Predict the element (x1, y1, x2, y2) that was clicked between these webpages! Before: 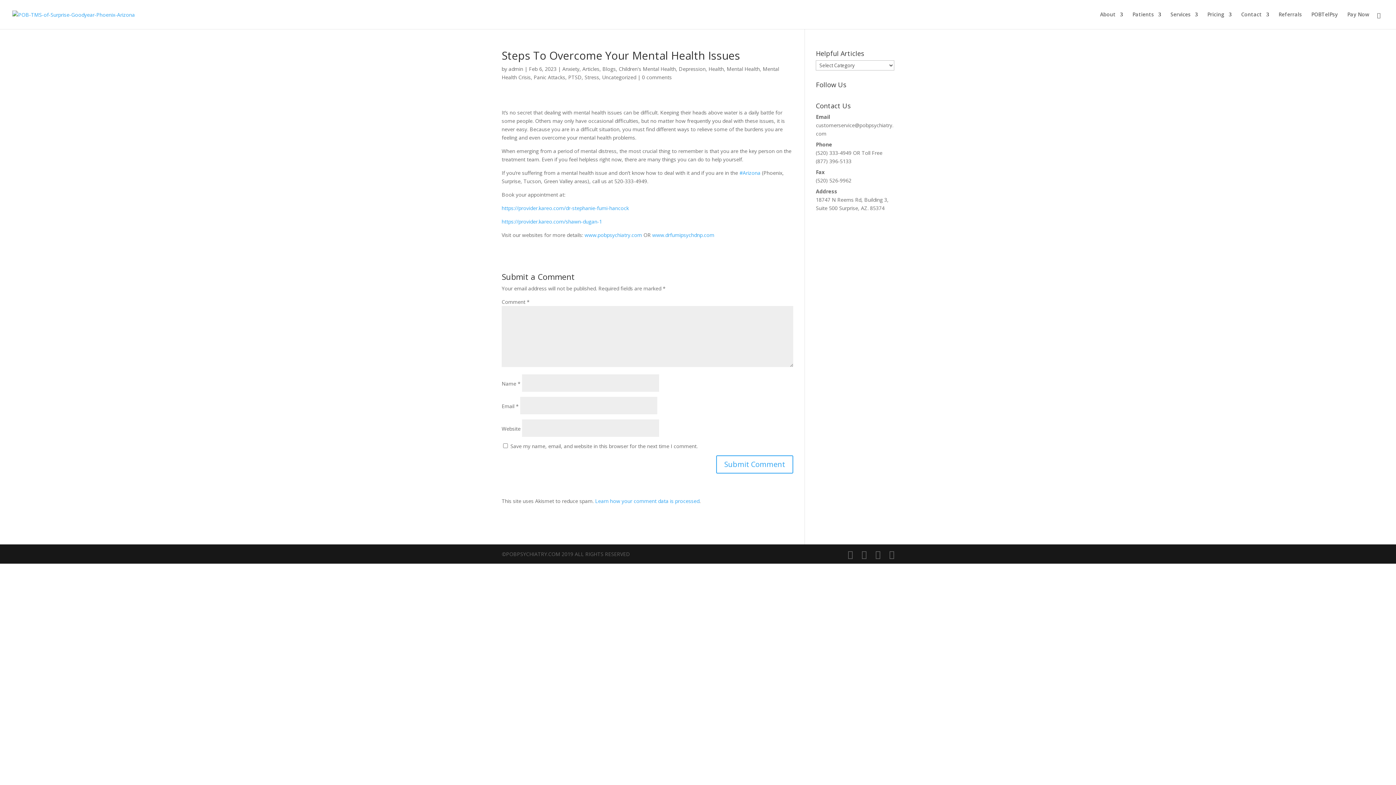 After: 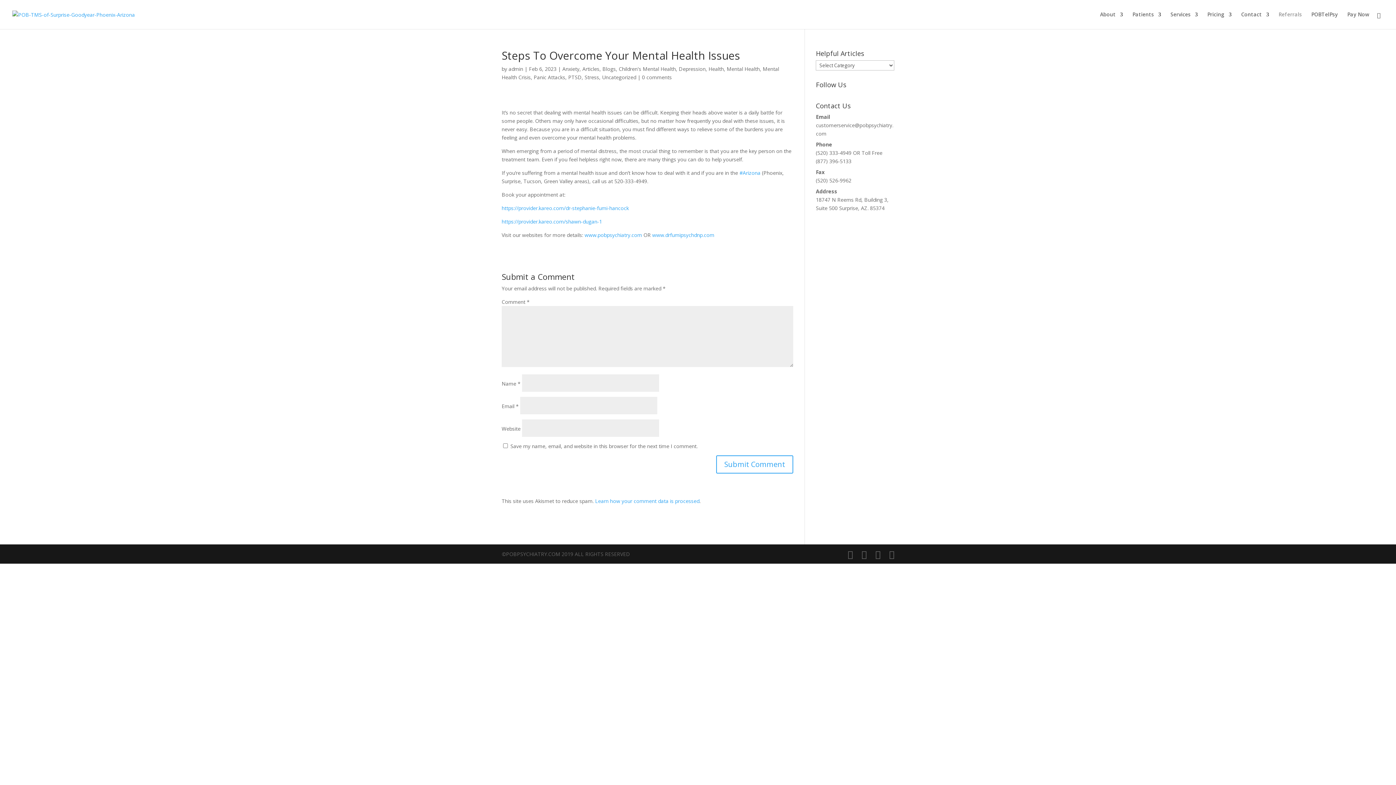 Action: label: Referrals bbox: (1278, 12, 1302, 29)